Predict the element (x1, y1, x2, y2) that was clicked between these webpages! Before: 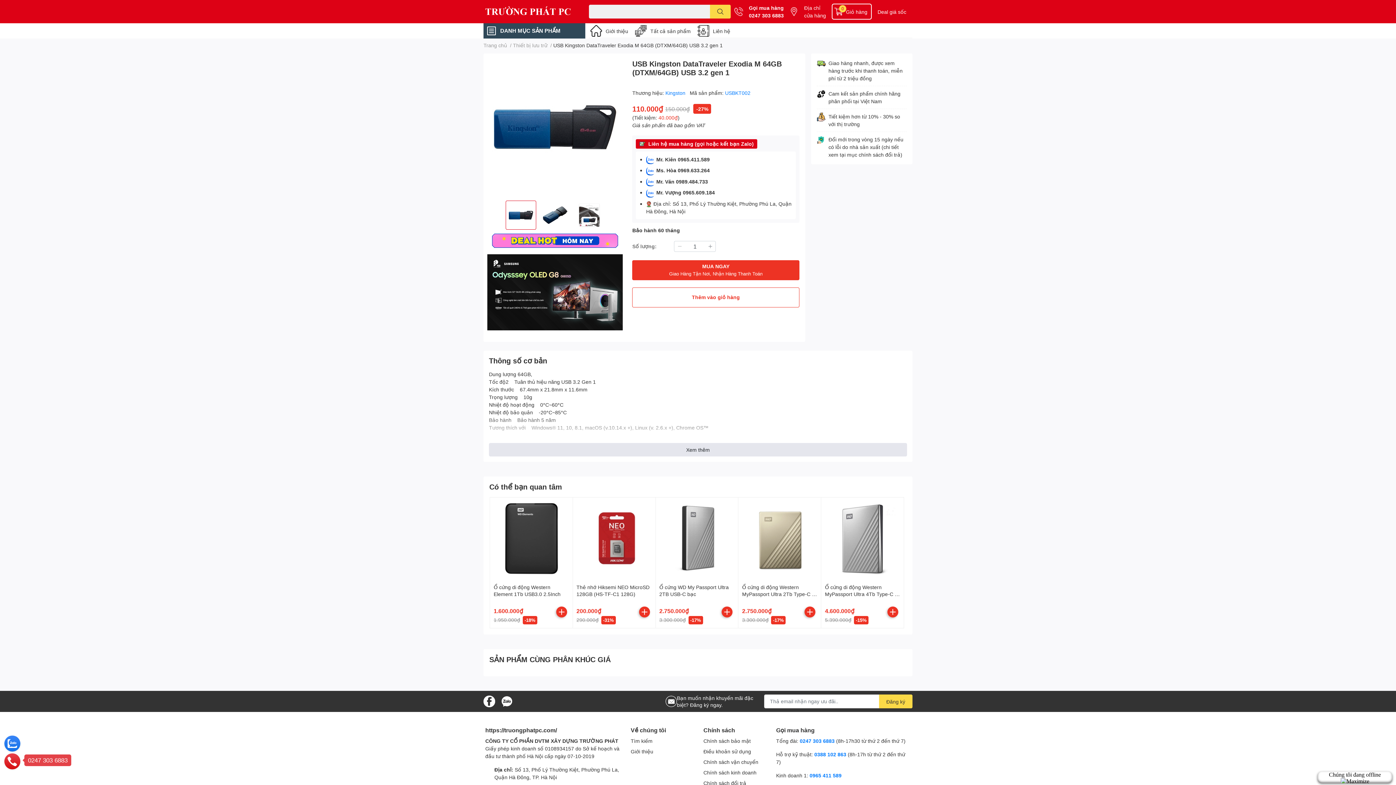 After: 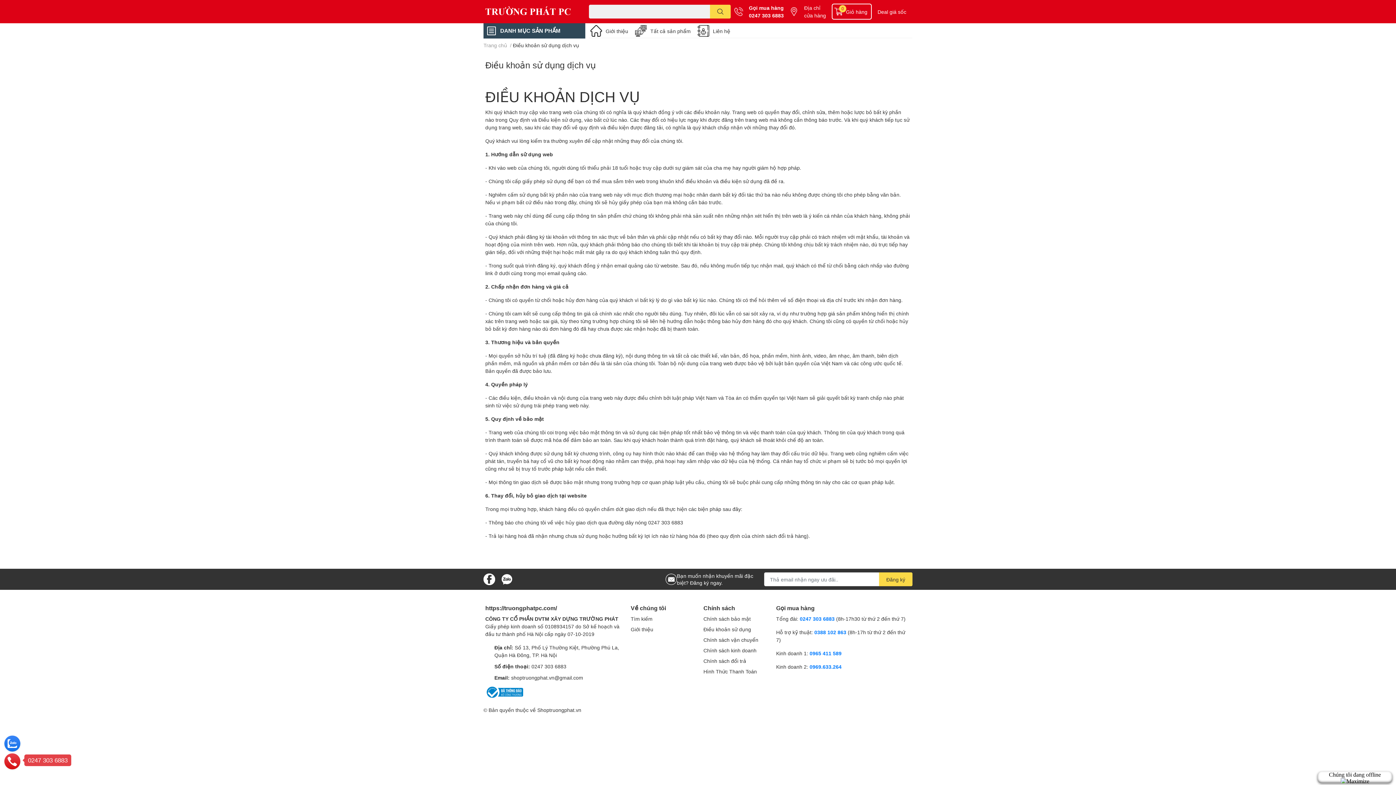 Action: label: Điều khoản sử dụng bbox: (703, 748, 751, 754)